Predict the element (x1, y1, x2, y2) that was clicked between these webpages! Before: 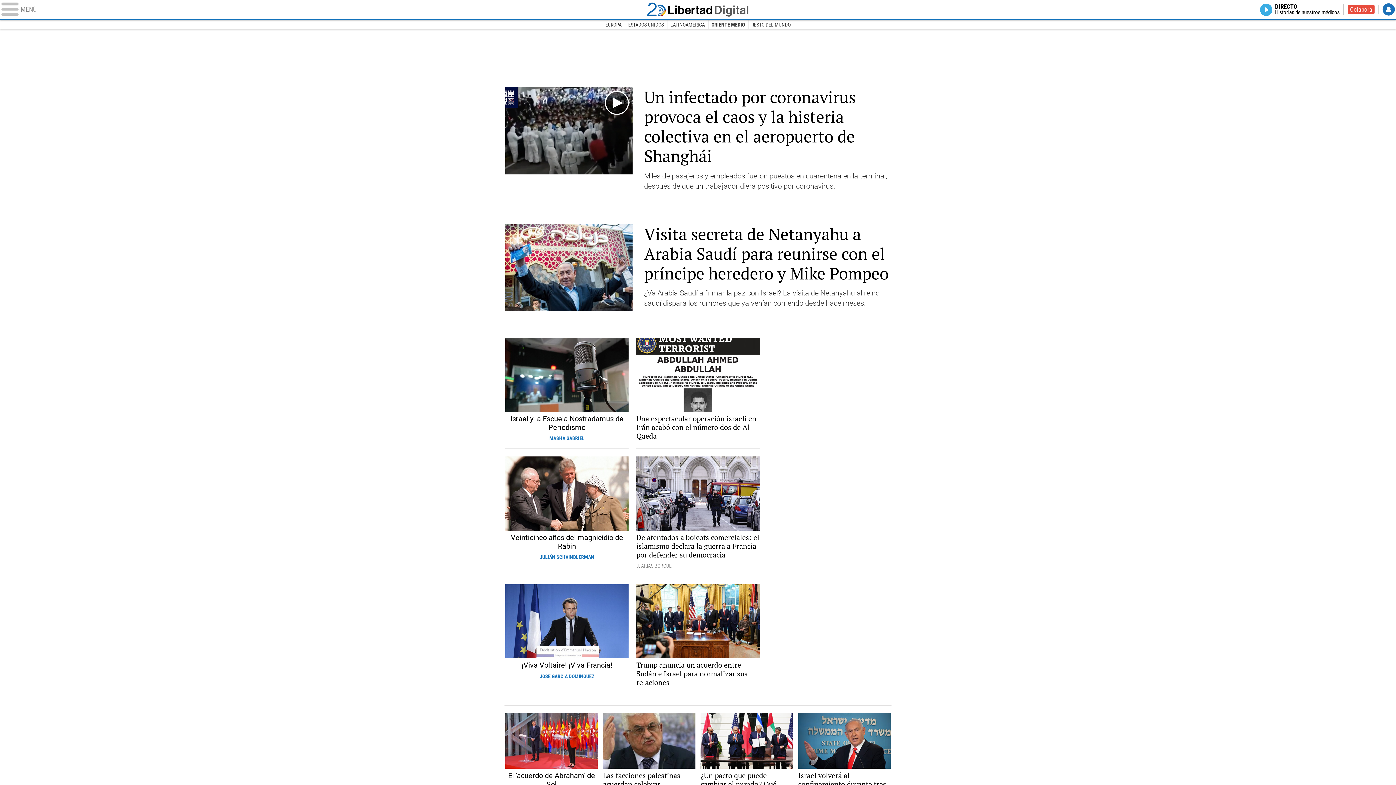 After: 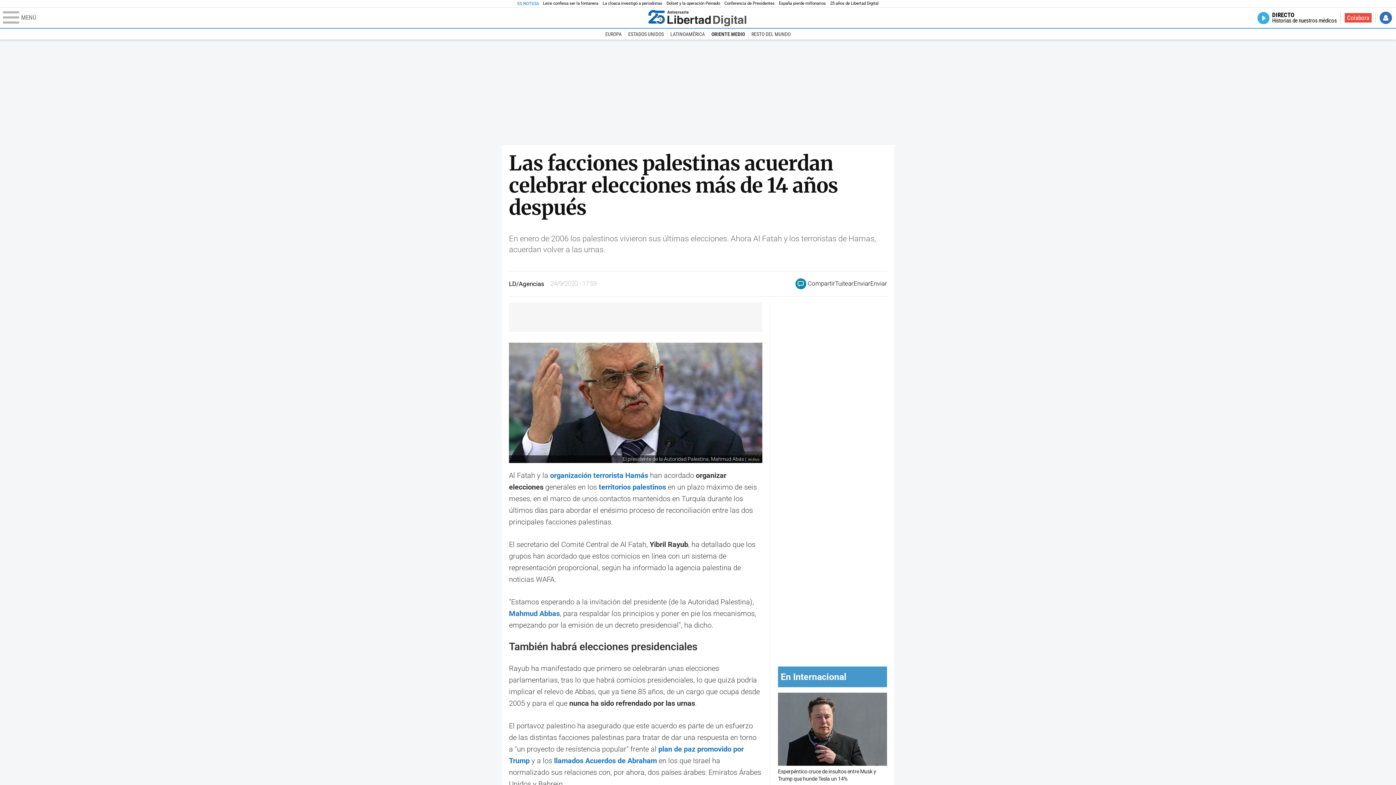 Action: label: El presidente de la Autoridad Palestina, Mahmud Abás | Archivo
Las facciones palestinas acuerdan celebrar elecciones más de 14 años después bbox: (603, 713, 695, 806)